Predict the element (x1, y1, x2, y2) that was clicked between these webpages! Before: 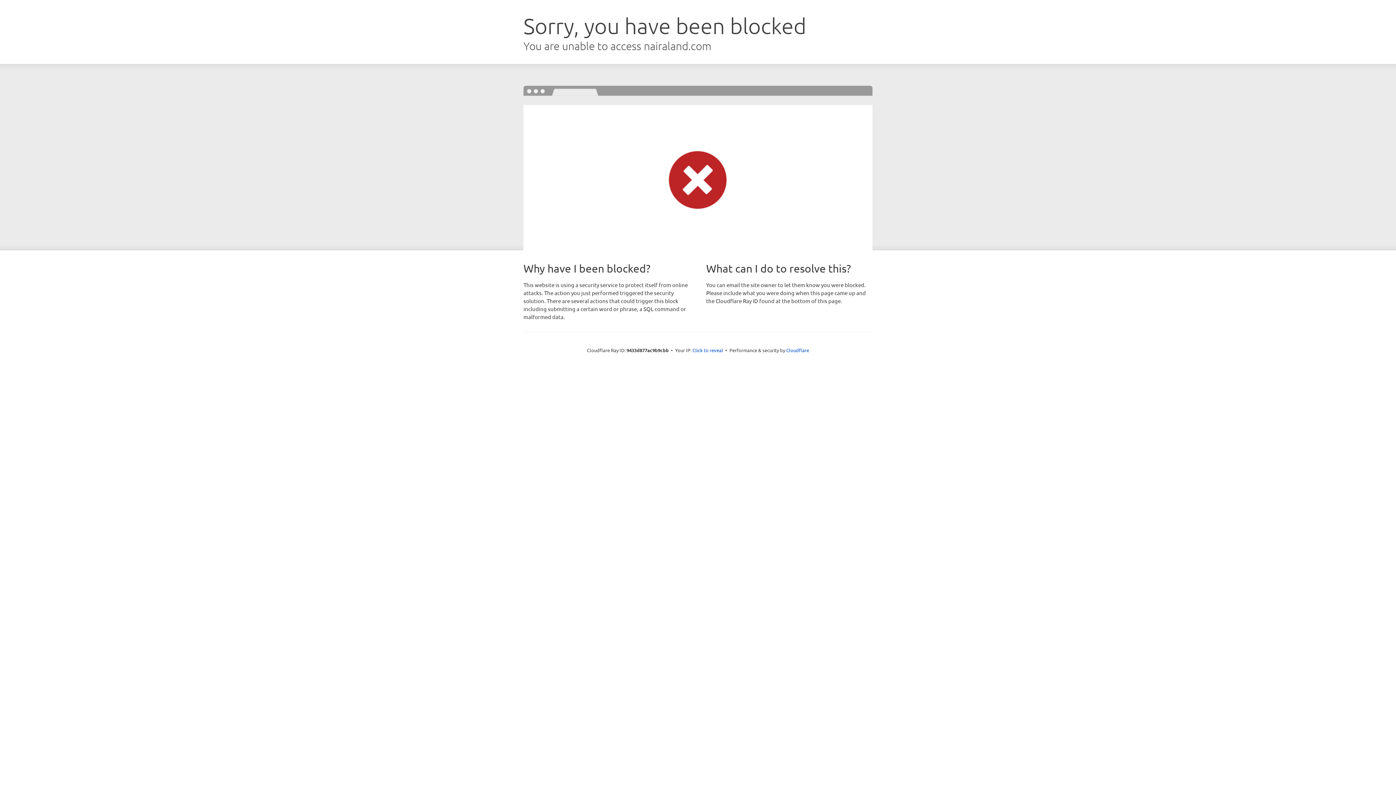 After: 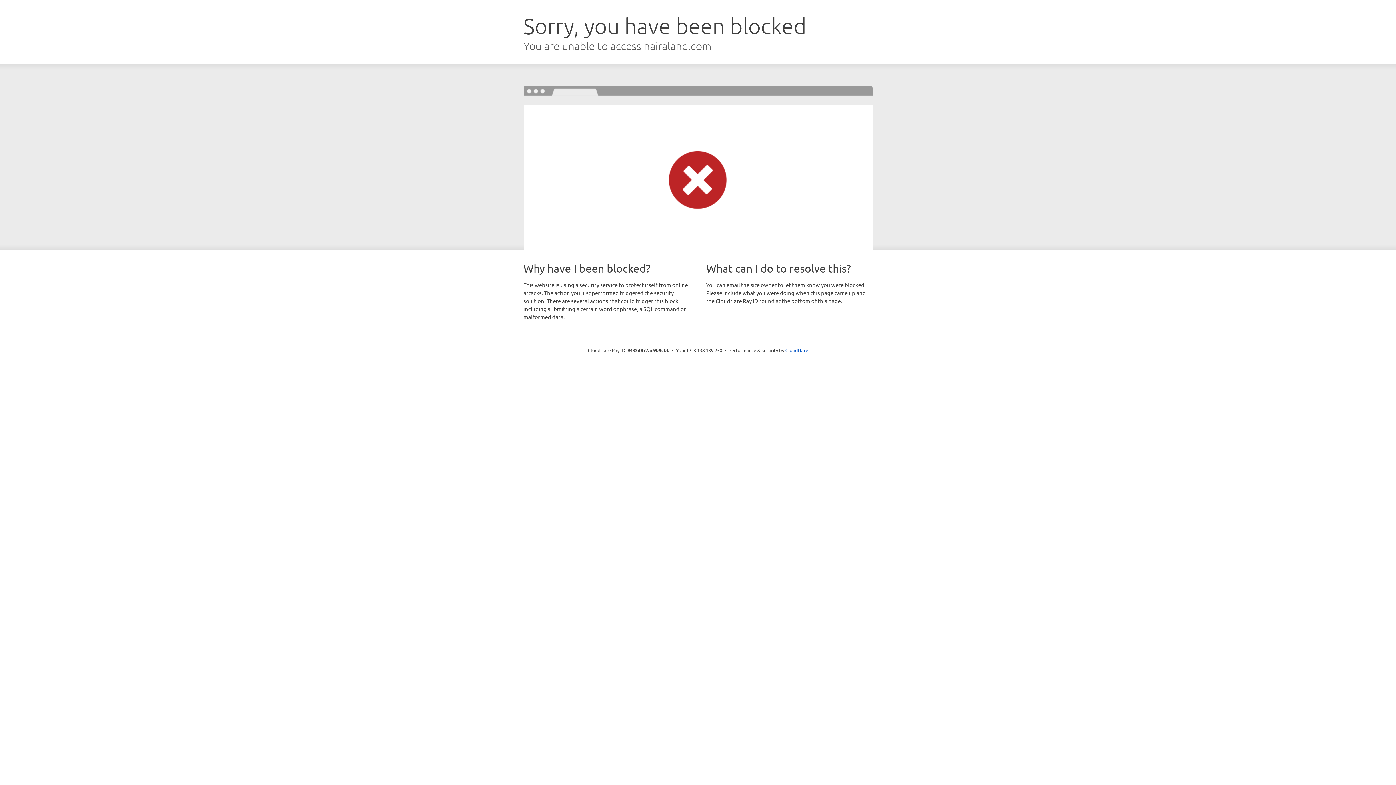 Action: label: Click to reveal bbox: (692, 346, 723, 353)